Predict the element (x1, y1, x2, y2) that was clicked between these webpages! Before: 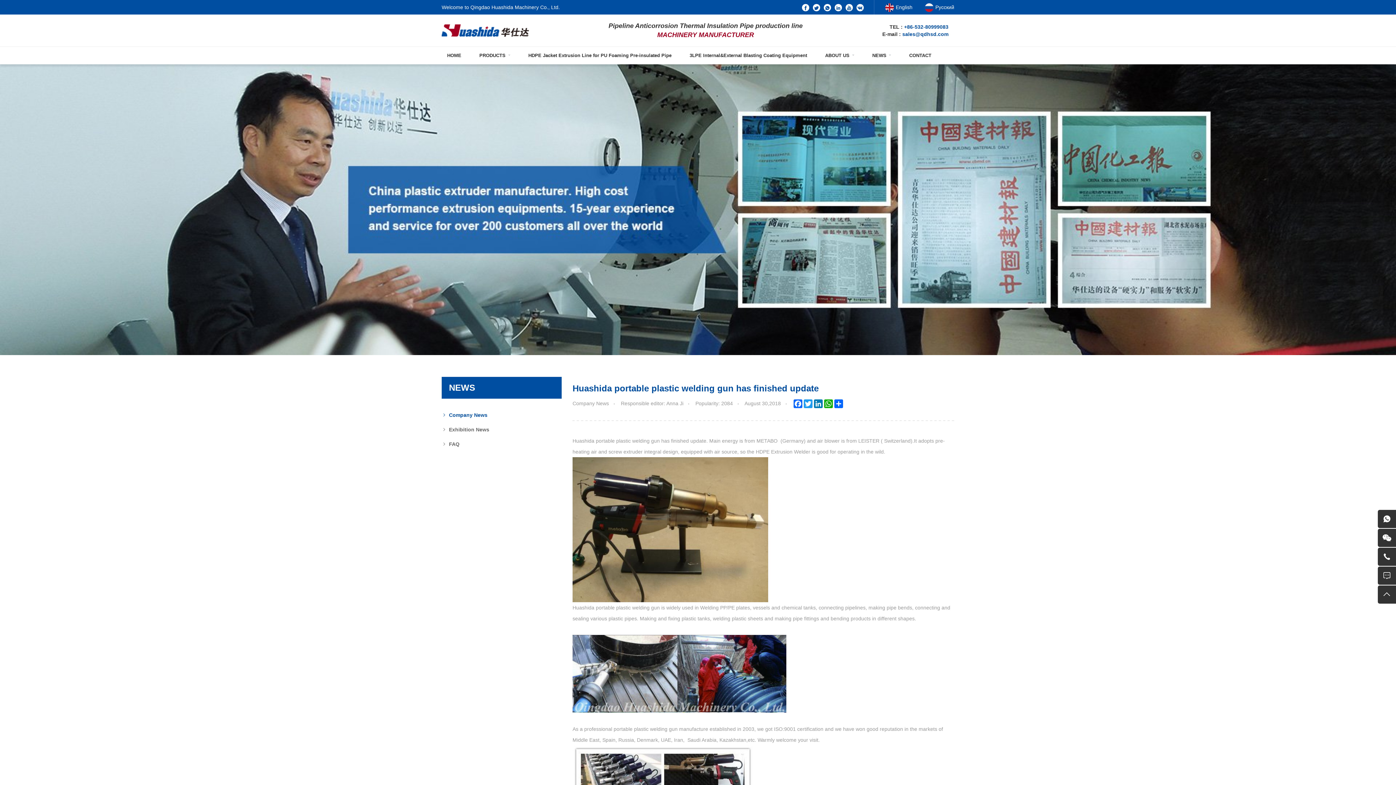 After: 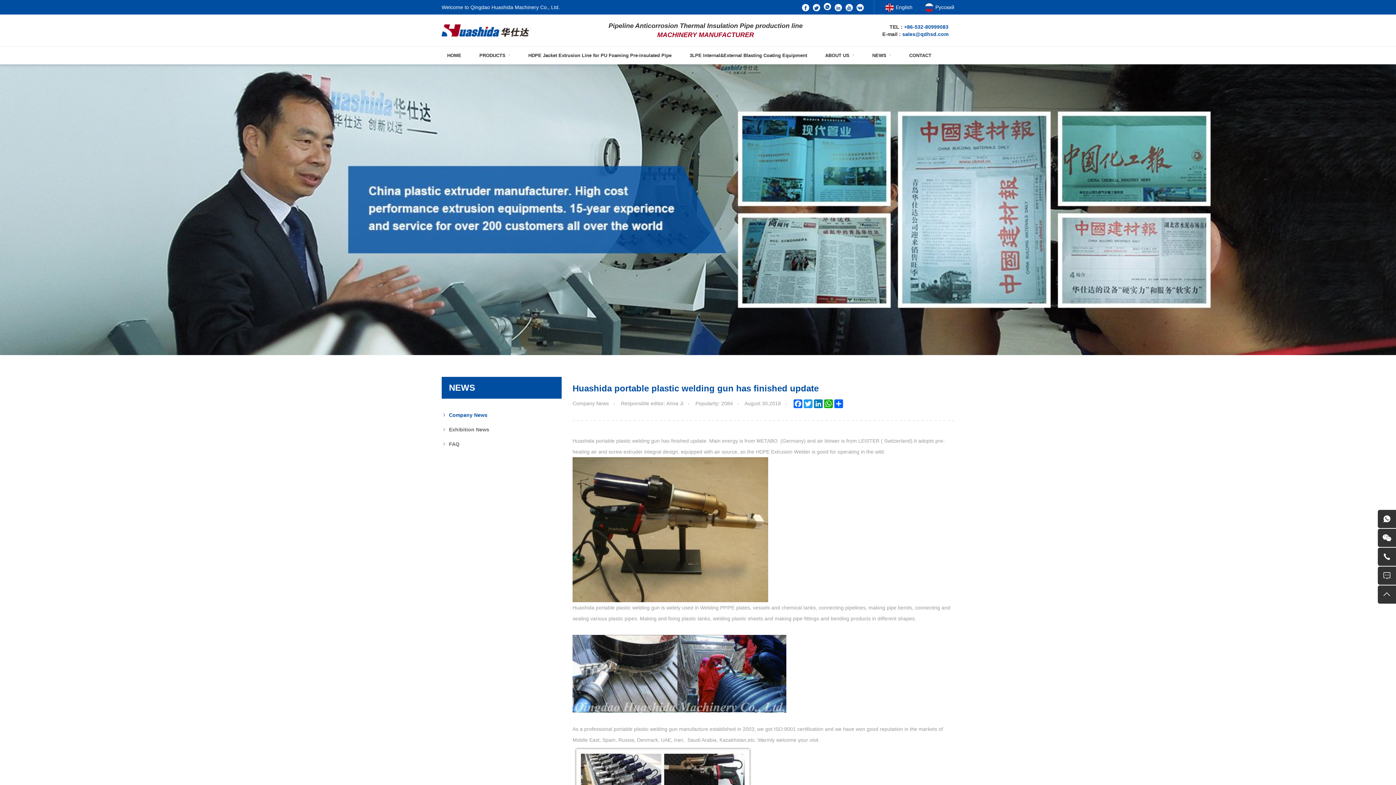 Action: bbox: (824, 4, 831, 11)